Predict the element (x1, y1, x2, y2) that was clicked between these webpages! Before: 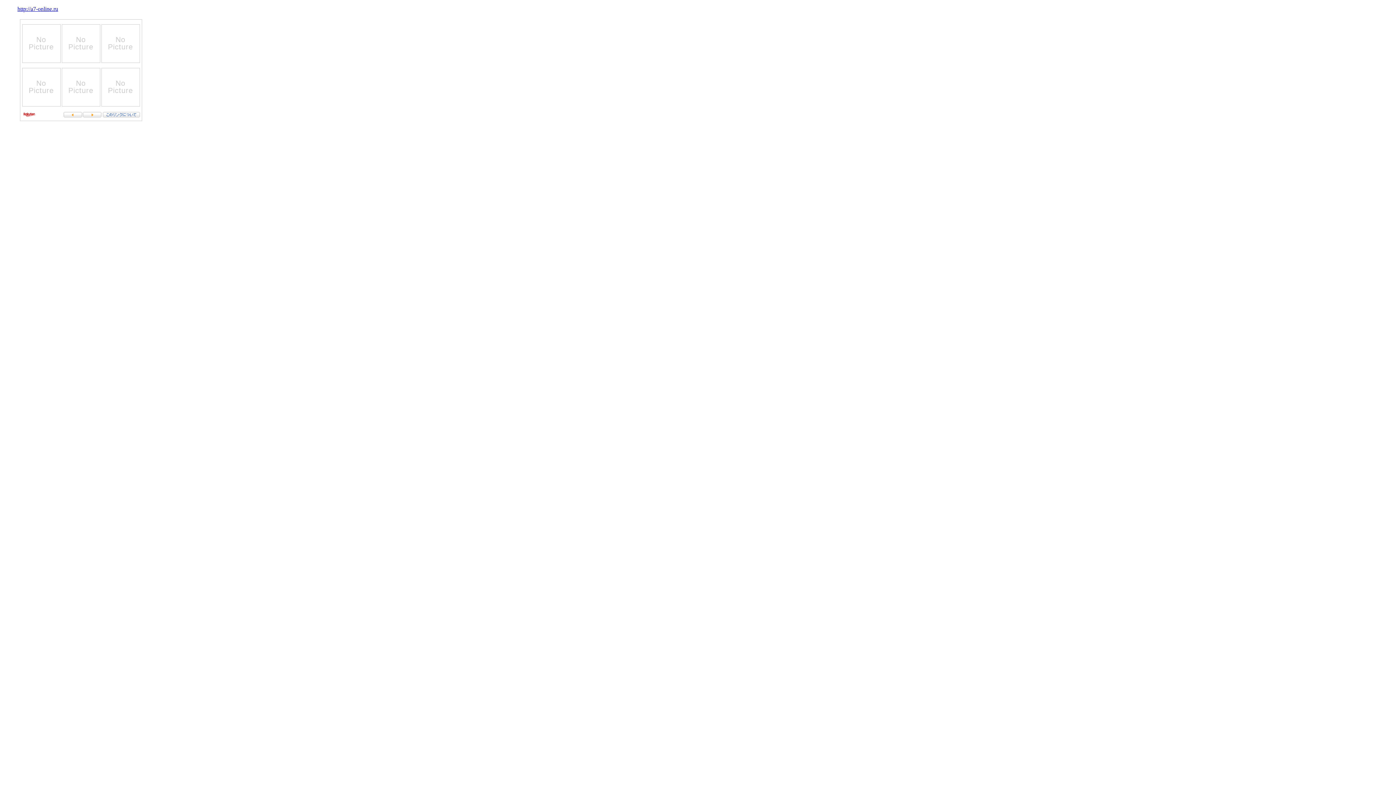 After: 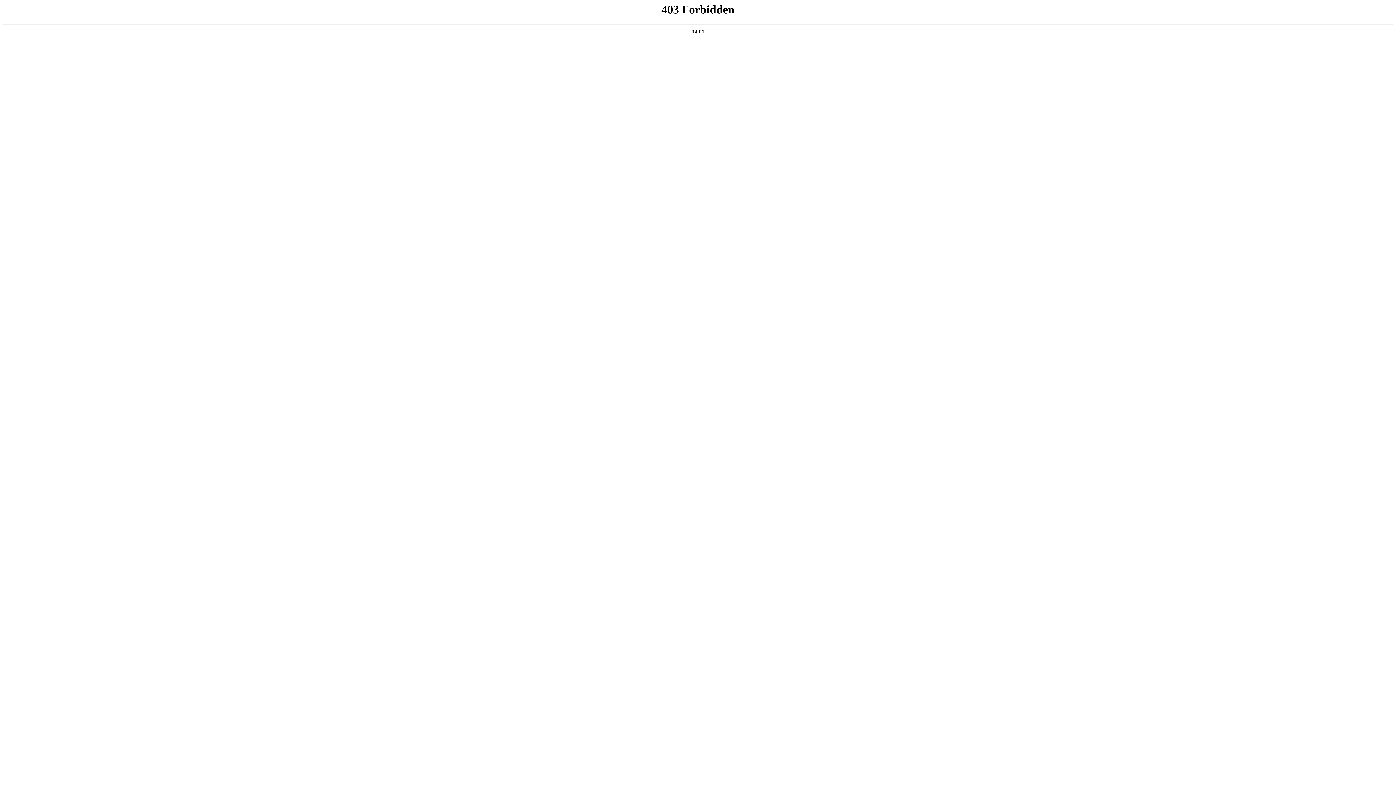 Action: bbox: (17, 5, 58, 12) label: http://a7-online.ru